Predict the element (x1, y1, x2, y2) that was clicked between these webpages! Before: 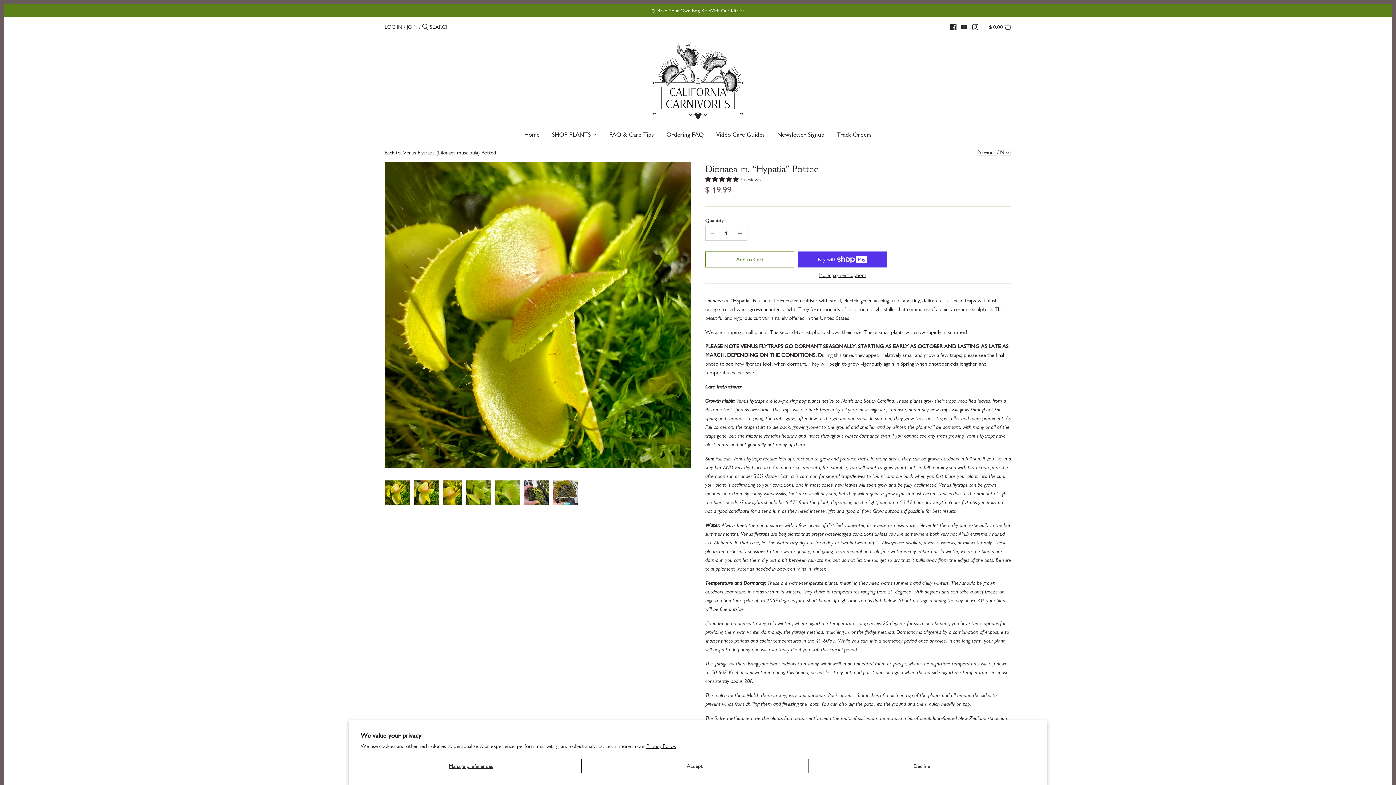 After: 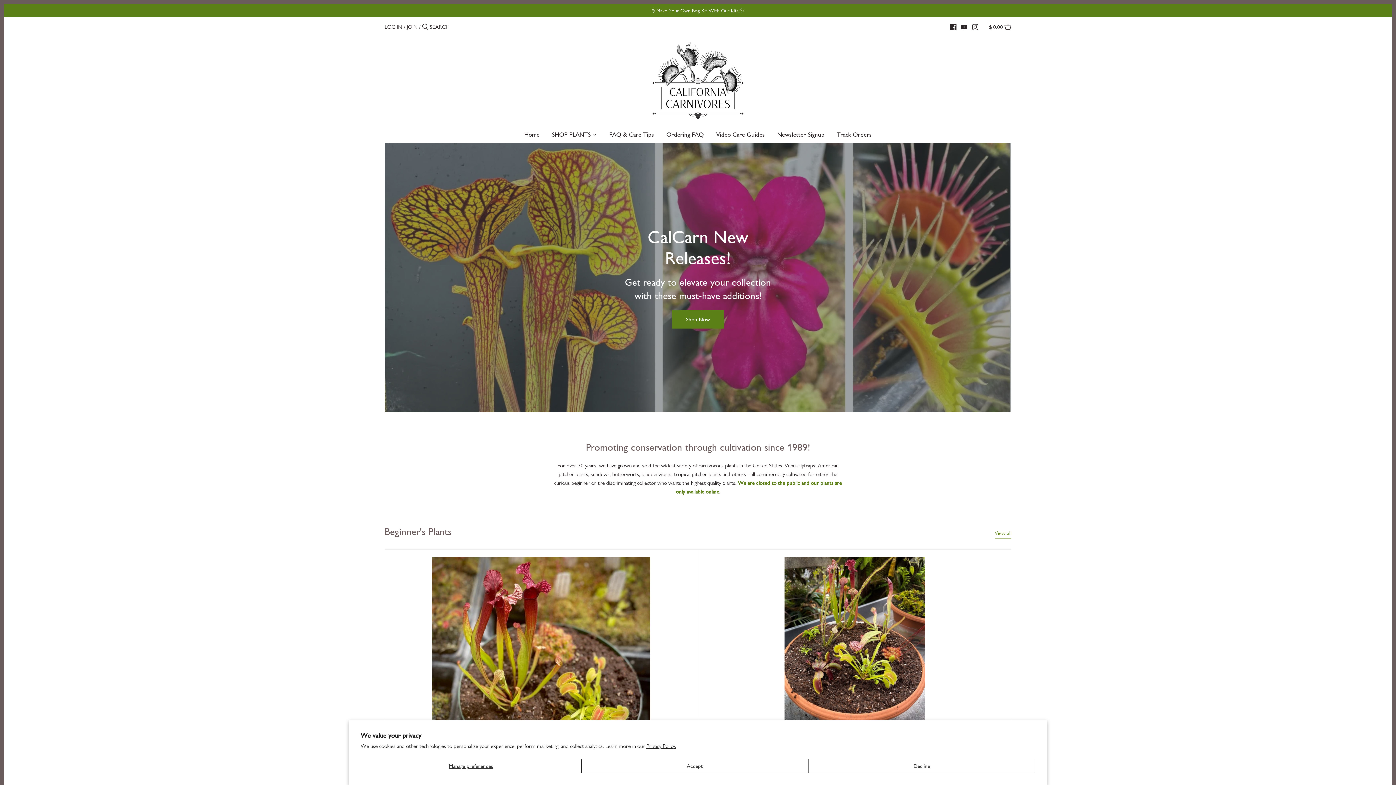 Action: bbox: (518, 128, 545, 143) label: Home